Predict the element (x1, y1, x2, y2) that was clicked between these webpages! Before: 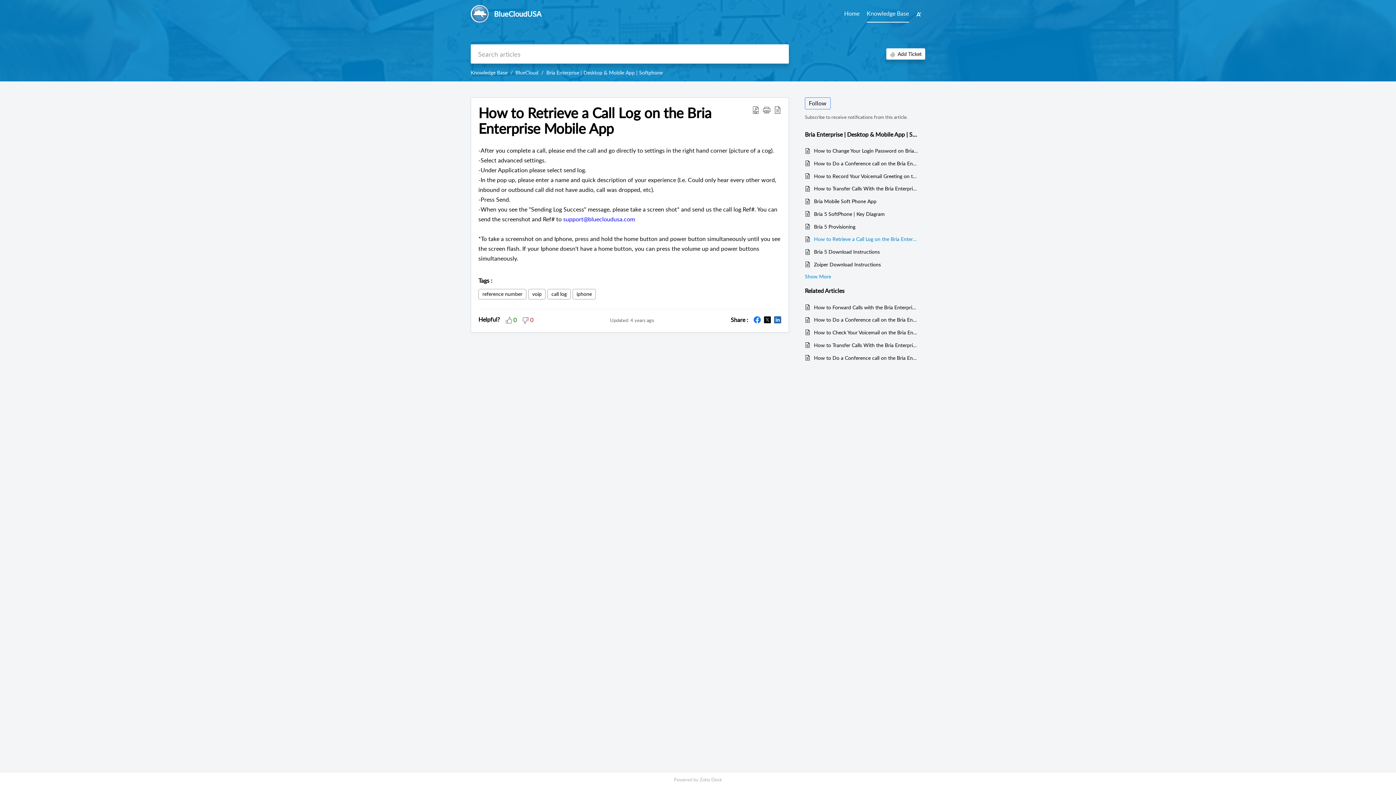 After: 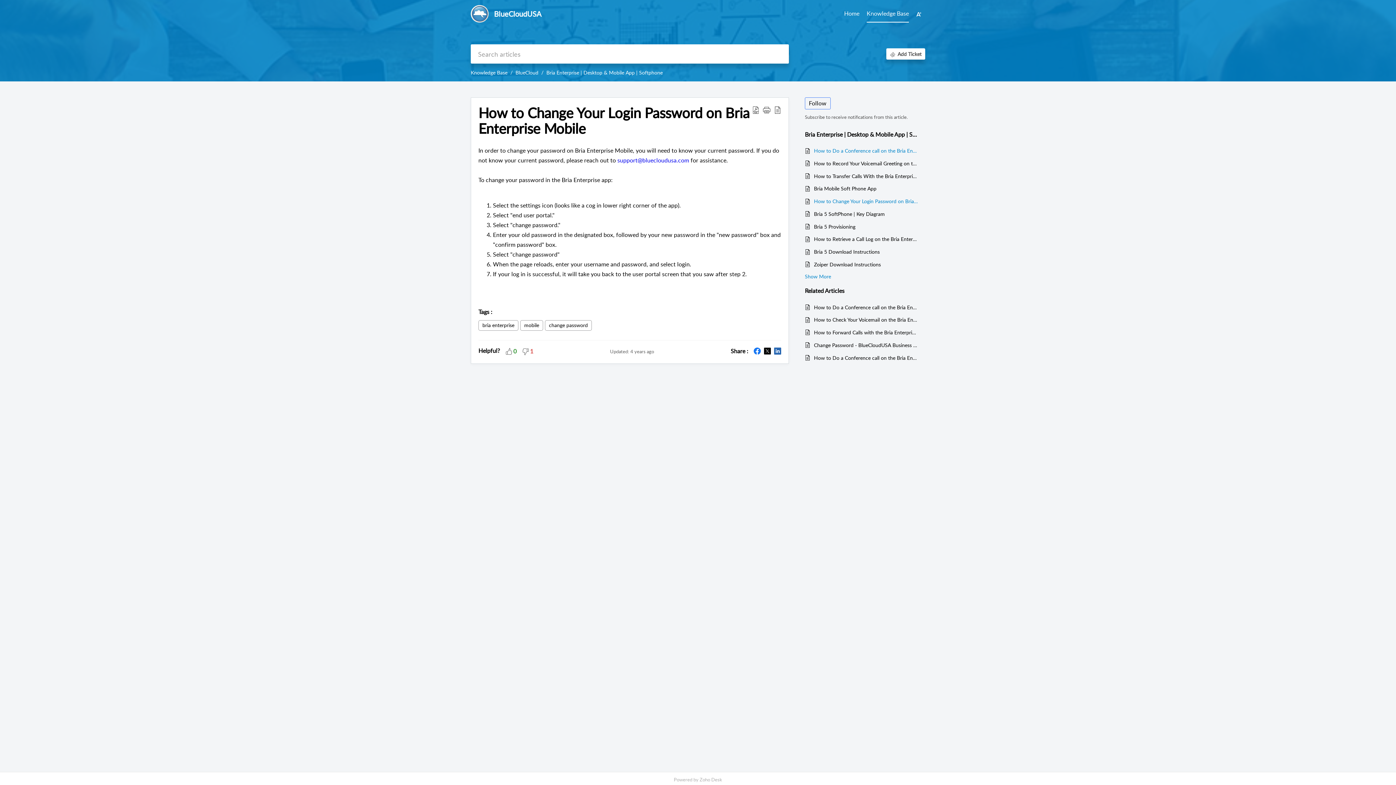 Action: label: How to Change Your Login Password on Bria Enterprise Mobile bbox: (814, 146, 918, 154)